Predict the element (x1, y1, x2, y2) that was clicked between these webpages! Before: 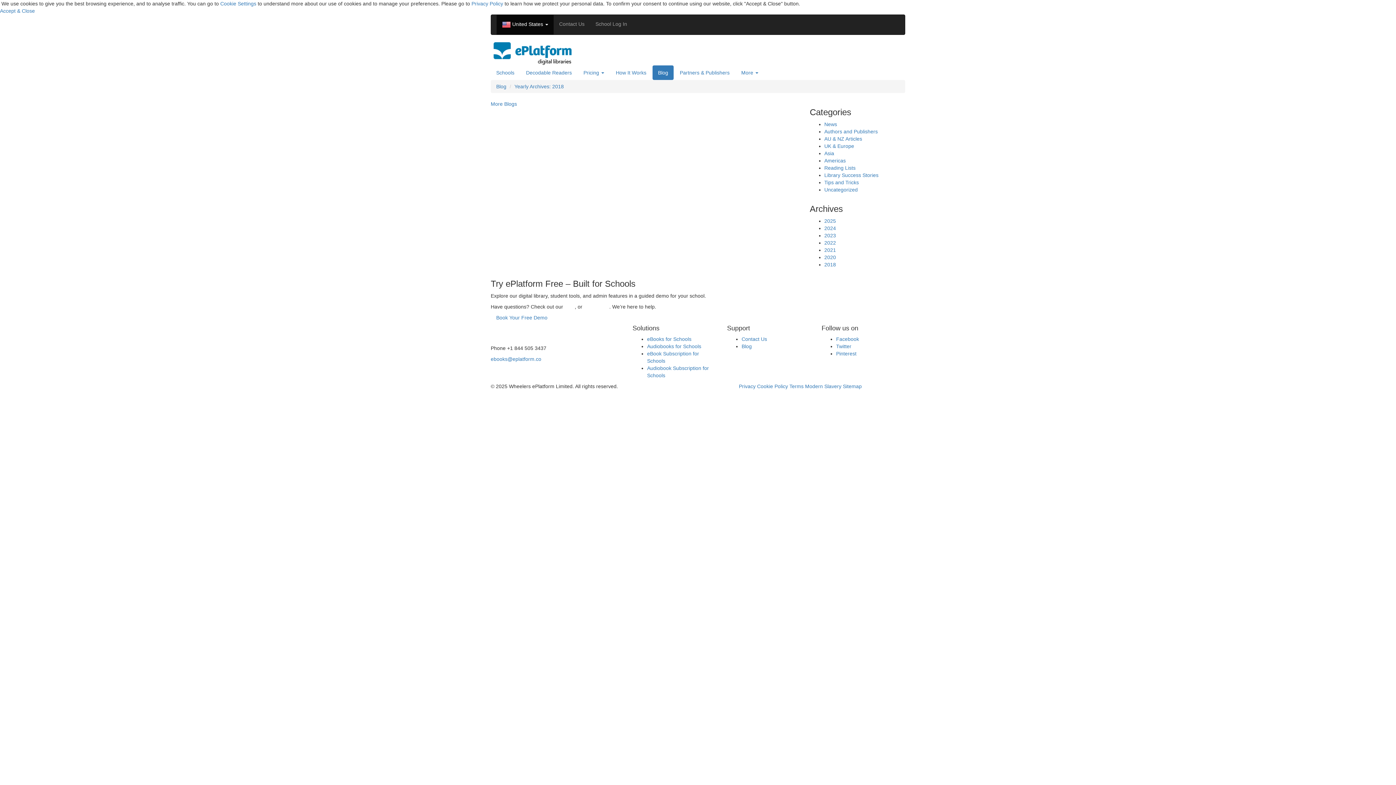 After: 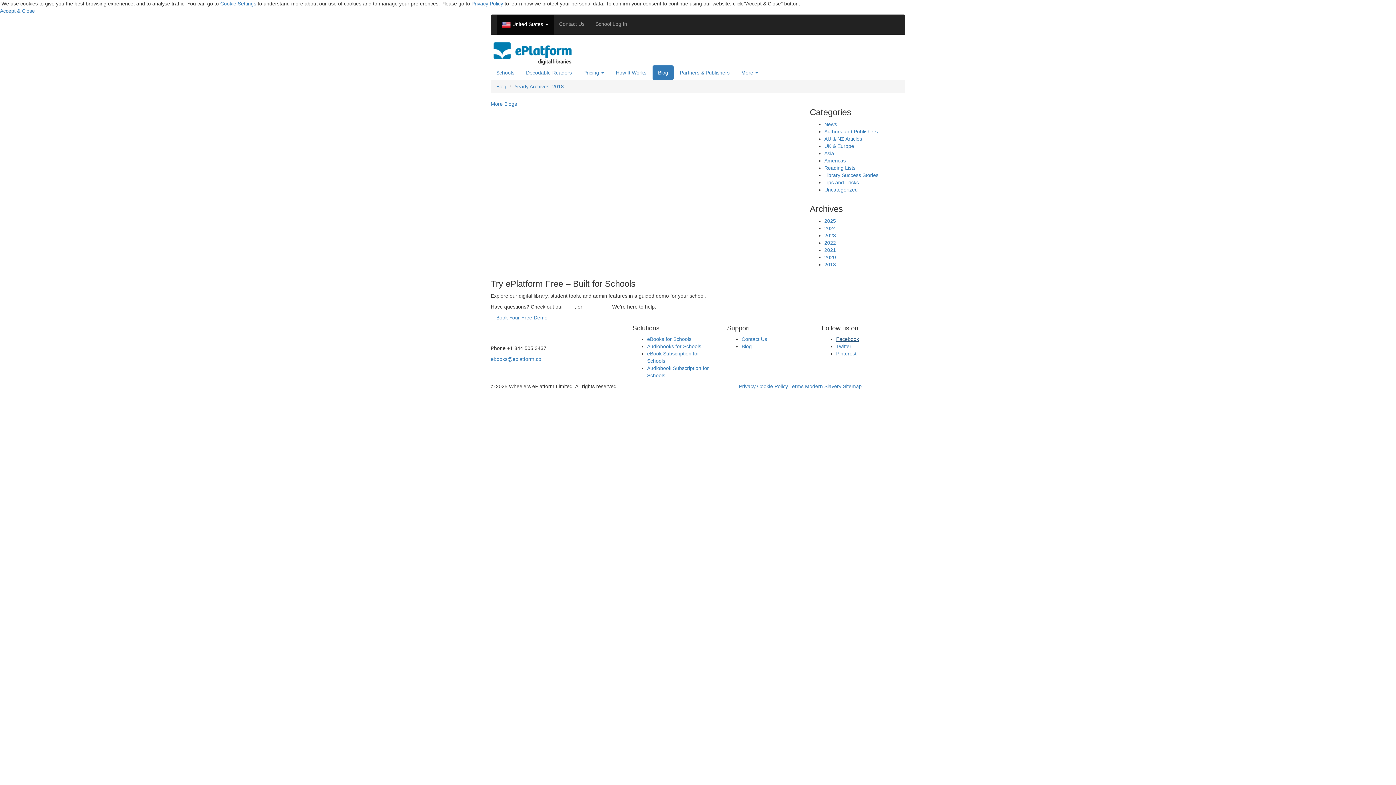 Action: label: Facebook bbox: (836, 336, 859, 342)